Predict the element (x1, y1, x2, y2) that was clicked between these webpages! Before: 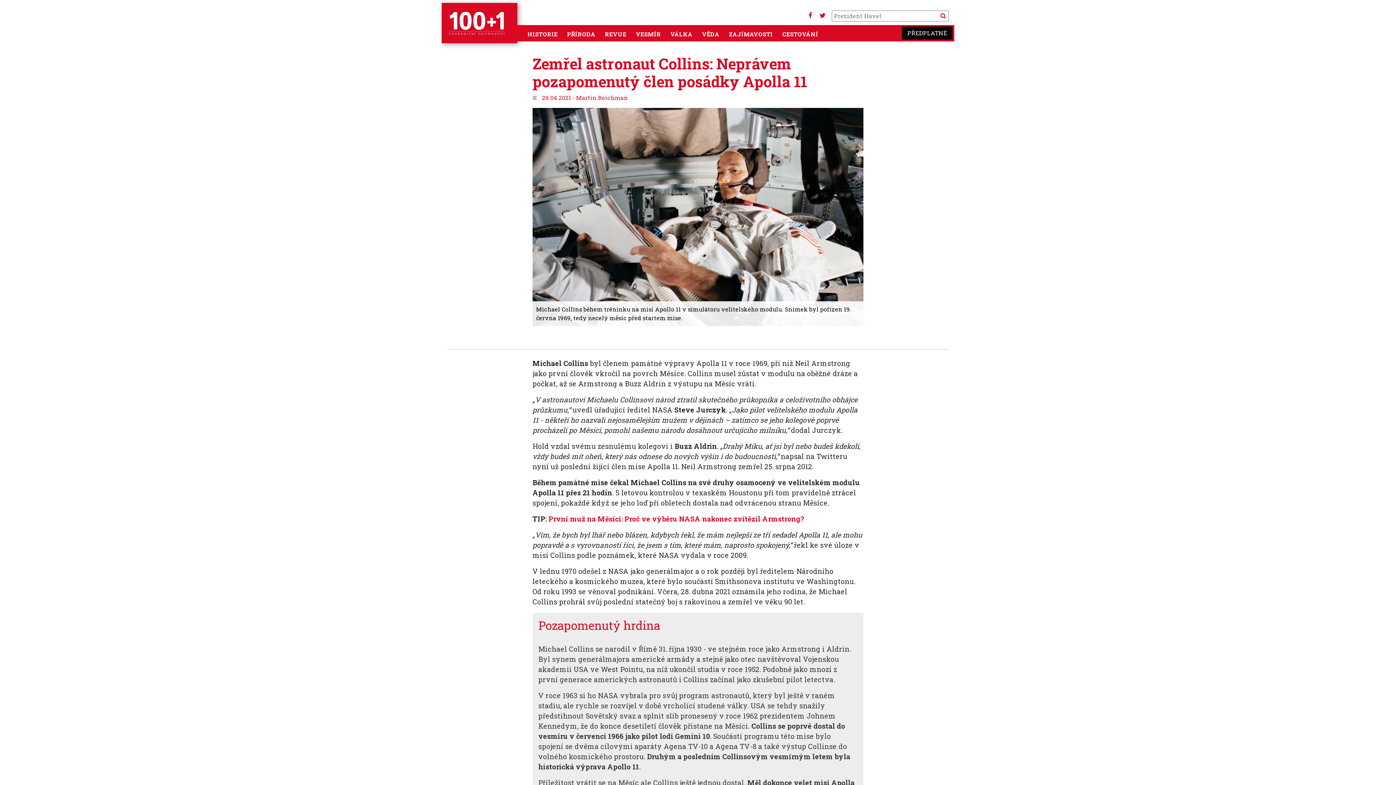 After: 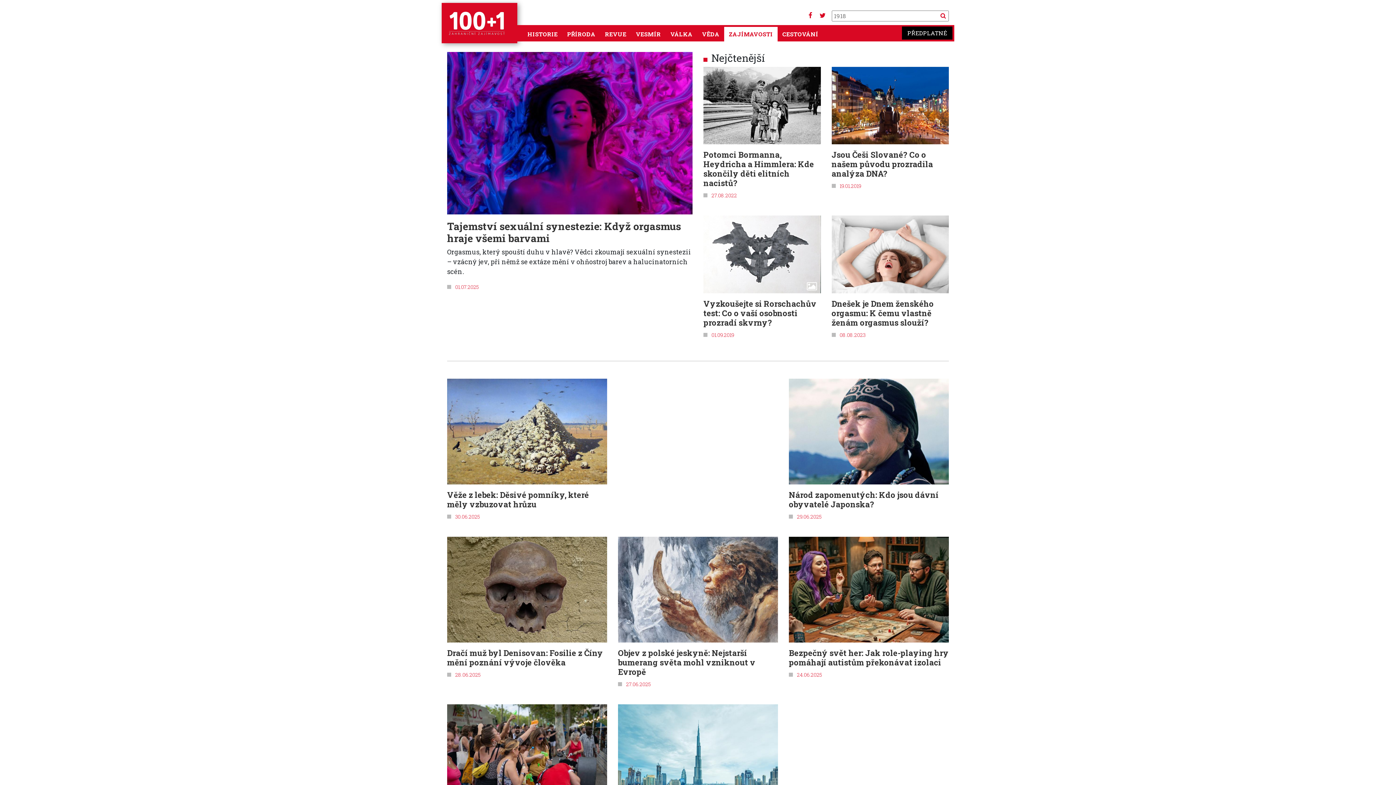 Action: bbox: (726, 26, 776, 41) label: ZAJÍMAVOSTI